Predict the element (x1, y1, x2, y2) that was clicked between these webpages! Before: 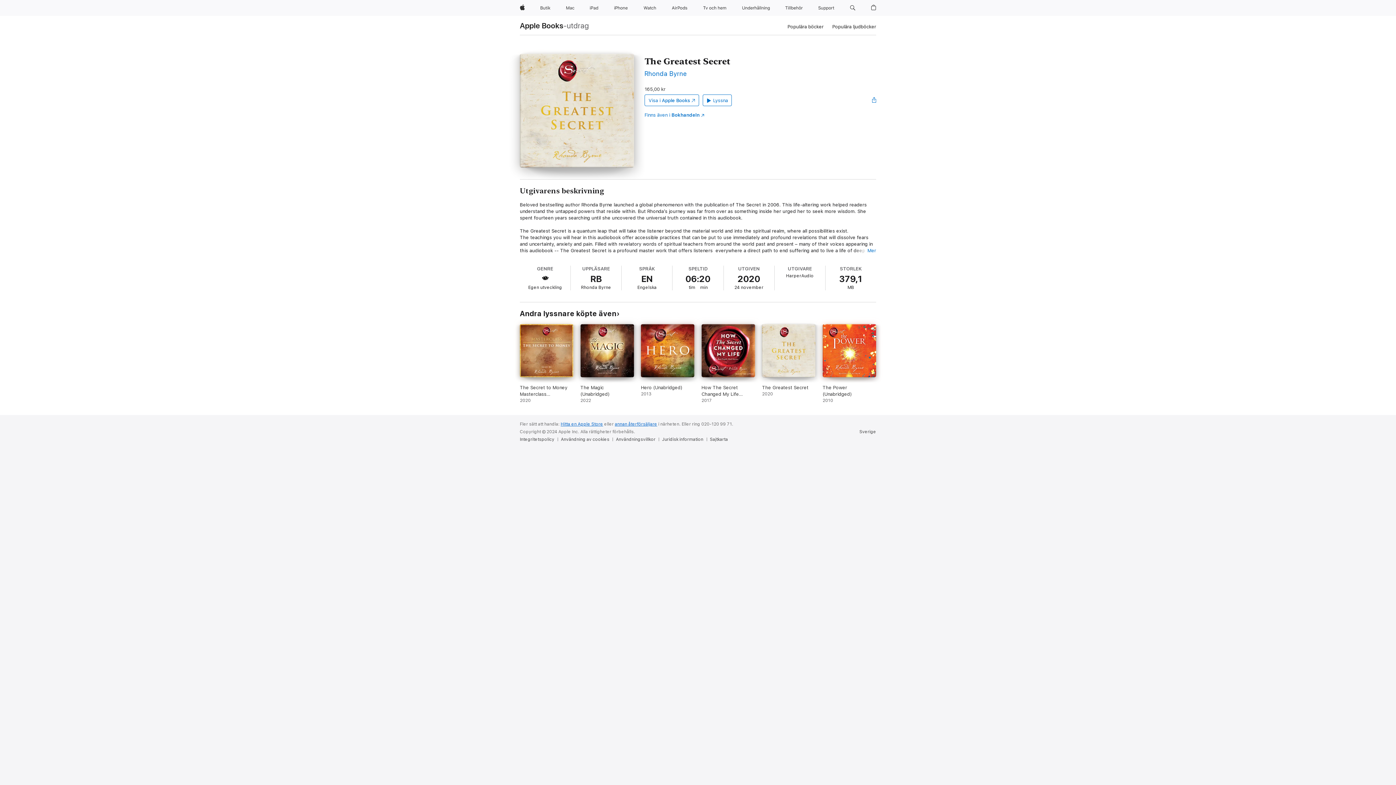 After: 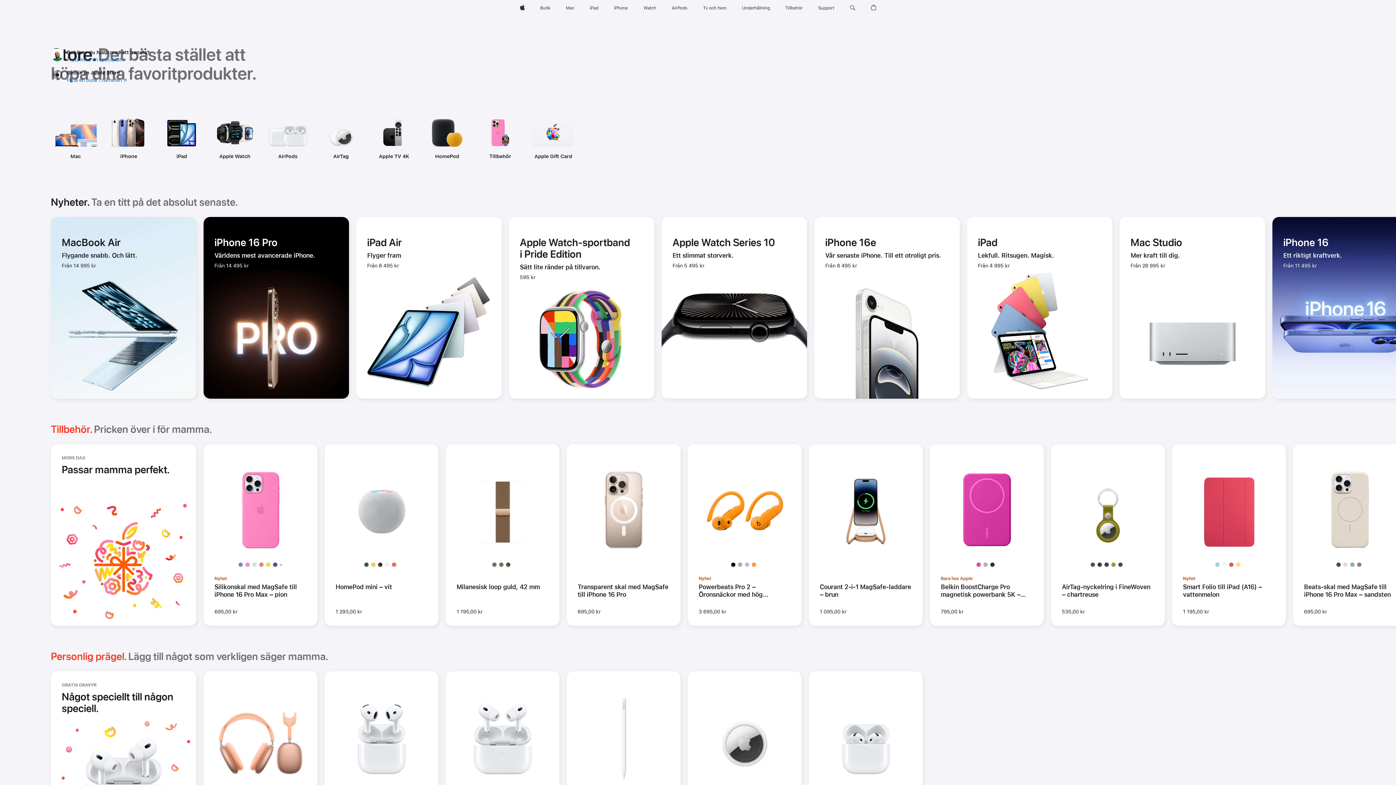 Action: label: Butik bbox: (537, 0, 553, 16)